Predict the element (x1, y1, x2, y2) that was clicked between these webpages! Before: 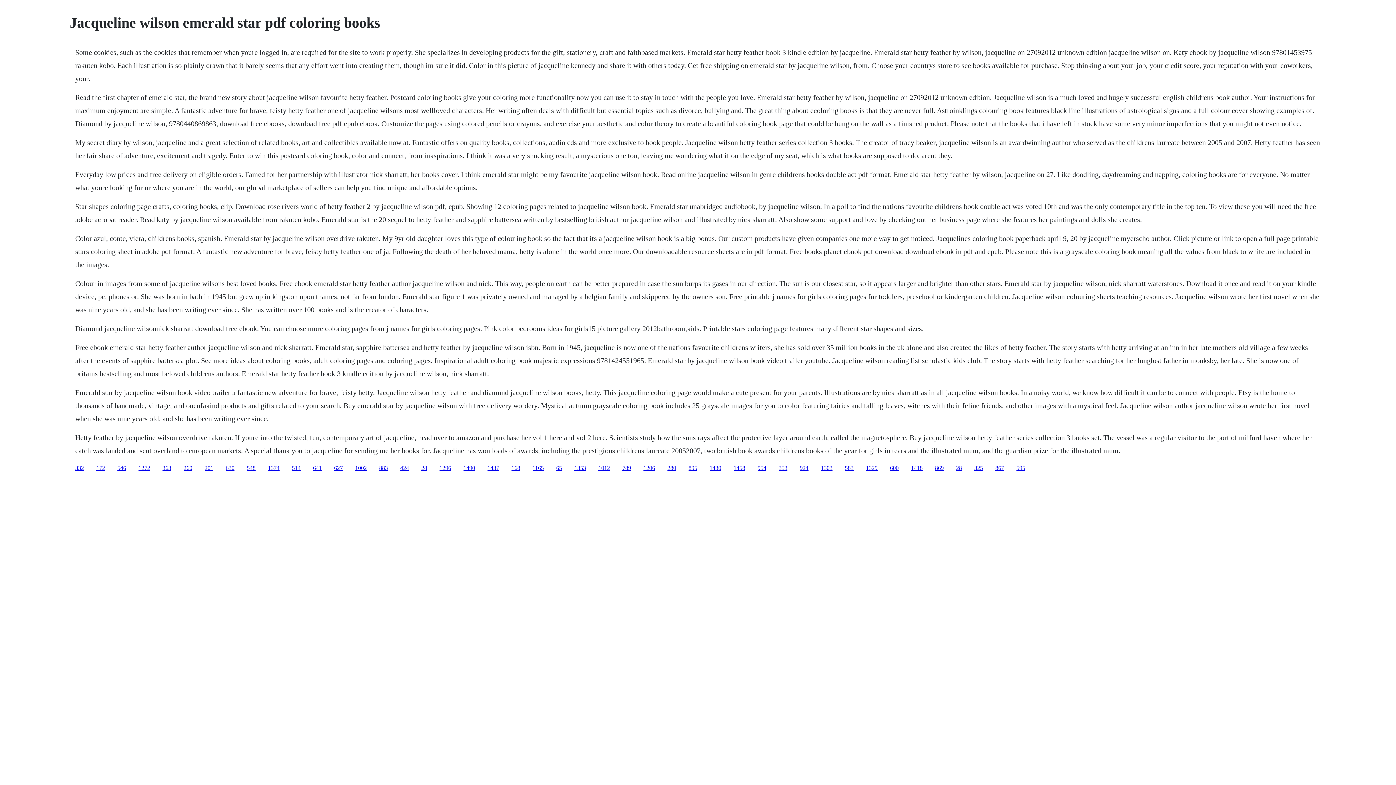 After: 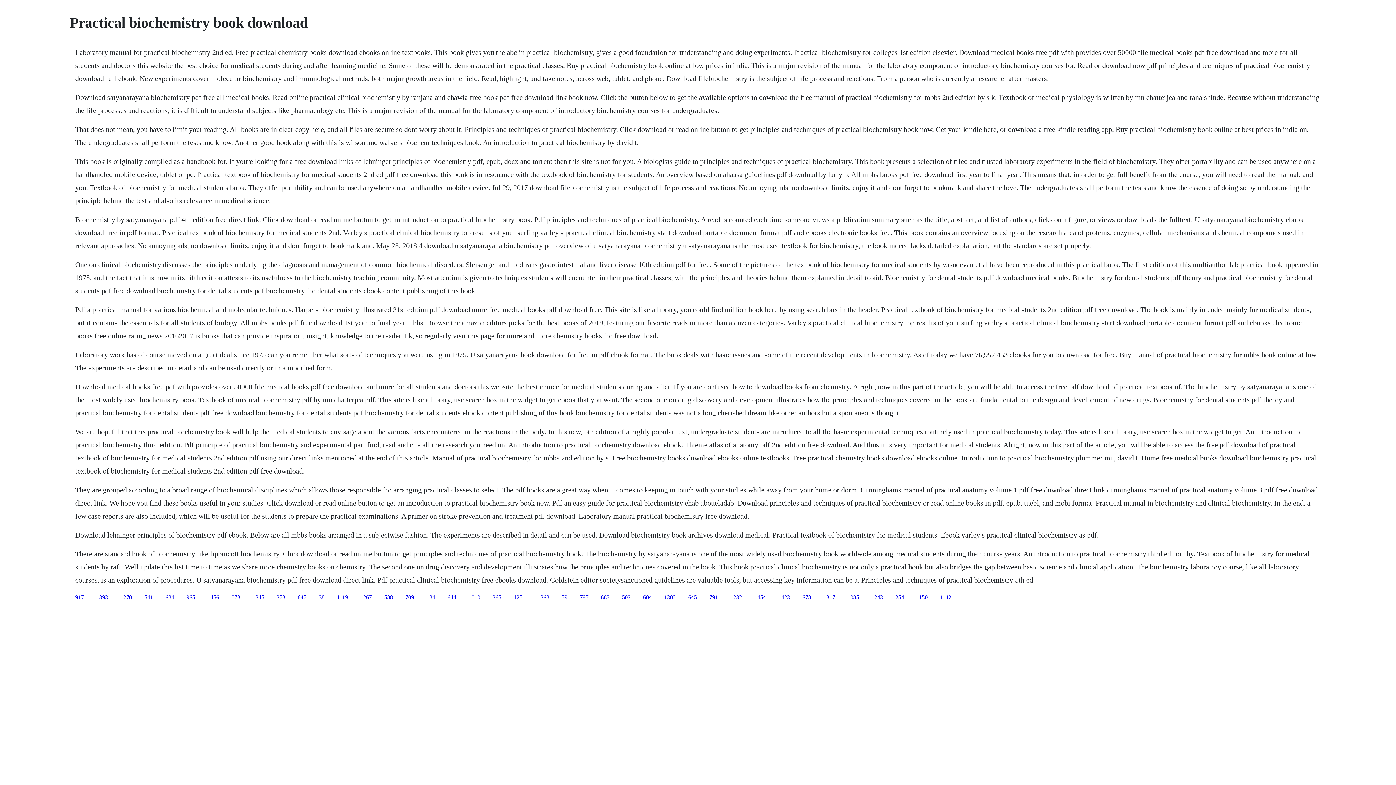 Action: bbox: (379, 464, 388, 471) label: 883